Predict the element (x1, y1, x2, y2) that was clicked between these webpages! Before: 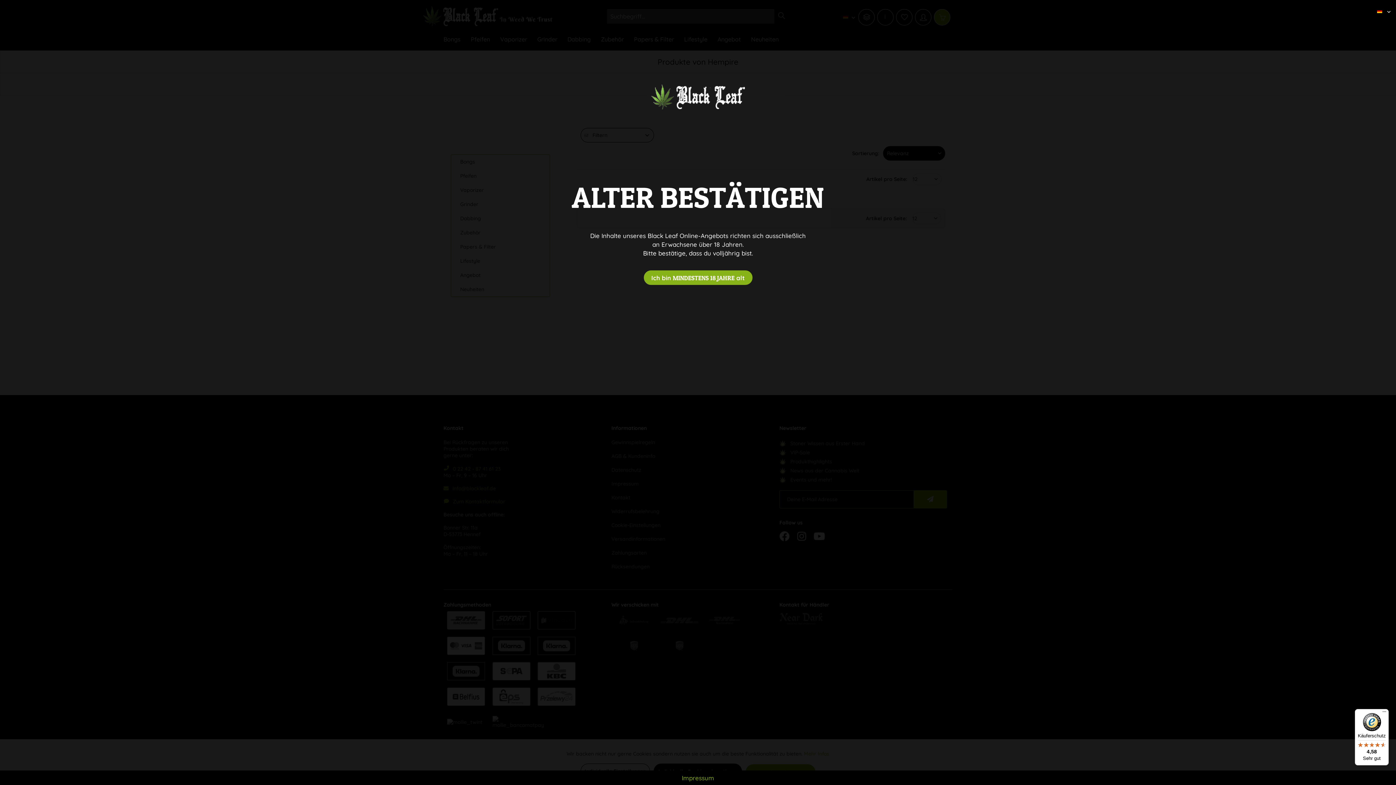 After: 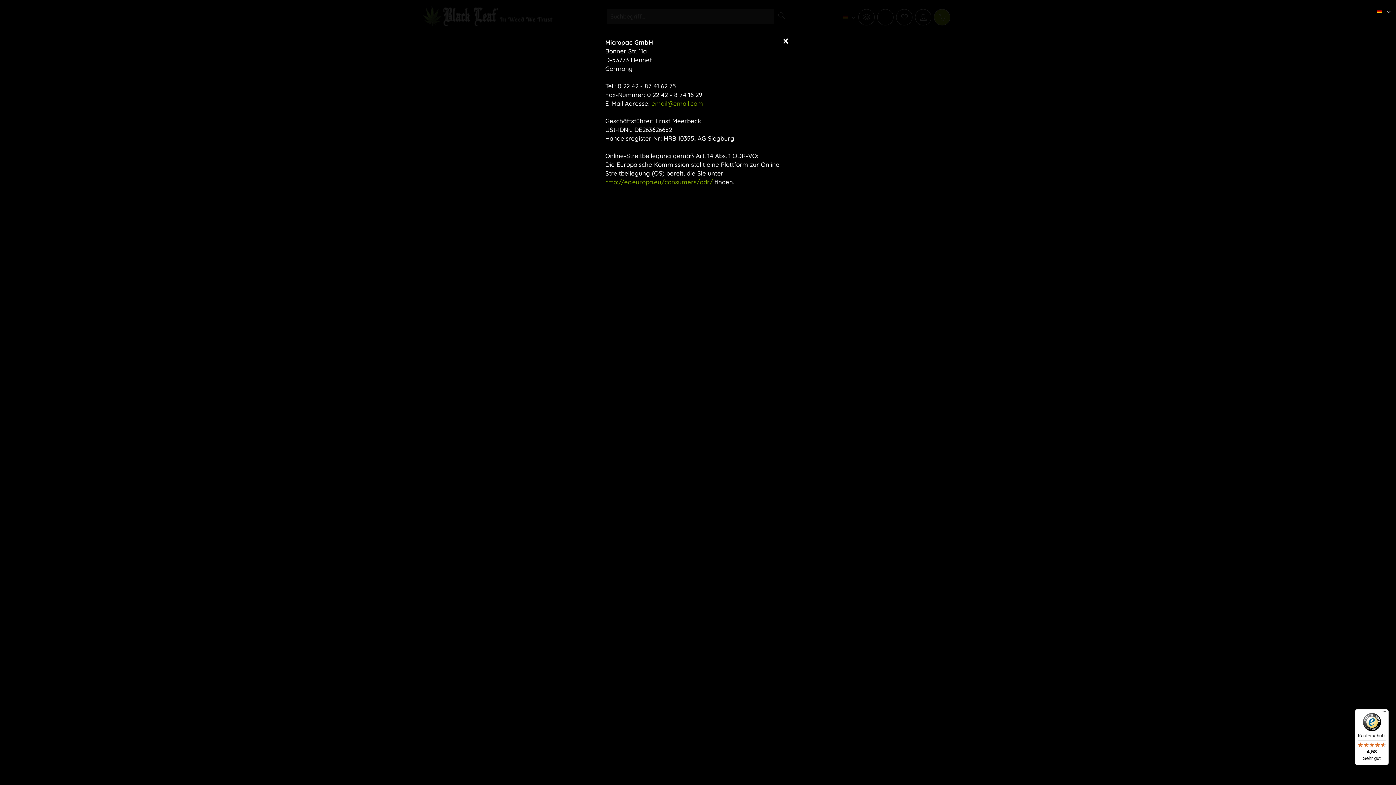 Action: label: Impressum bbox: (0, 774, 1396, 781)